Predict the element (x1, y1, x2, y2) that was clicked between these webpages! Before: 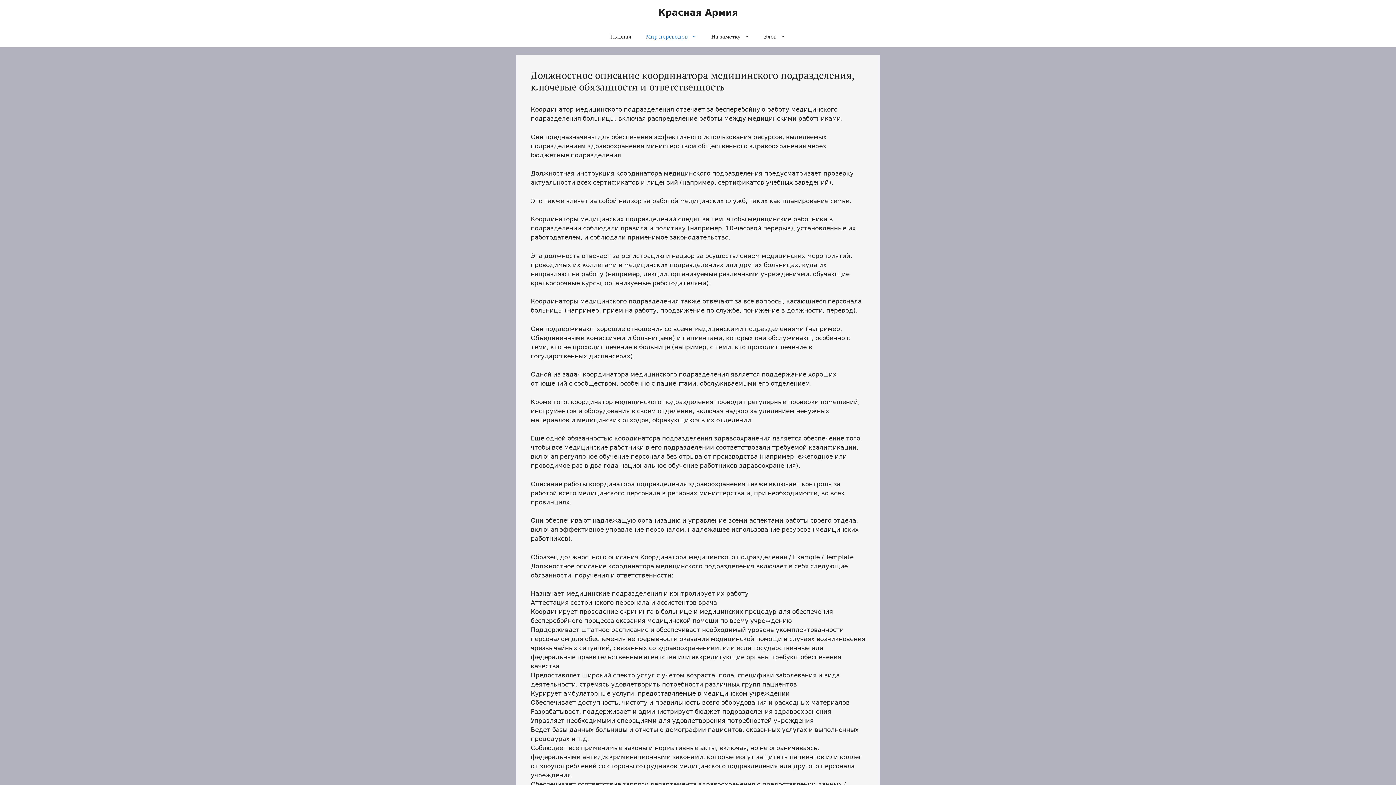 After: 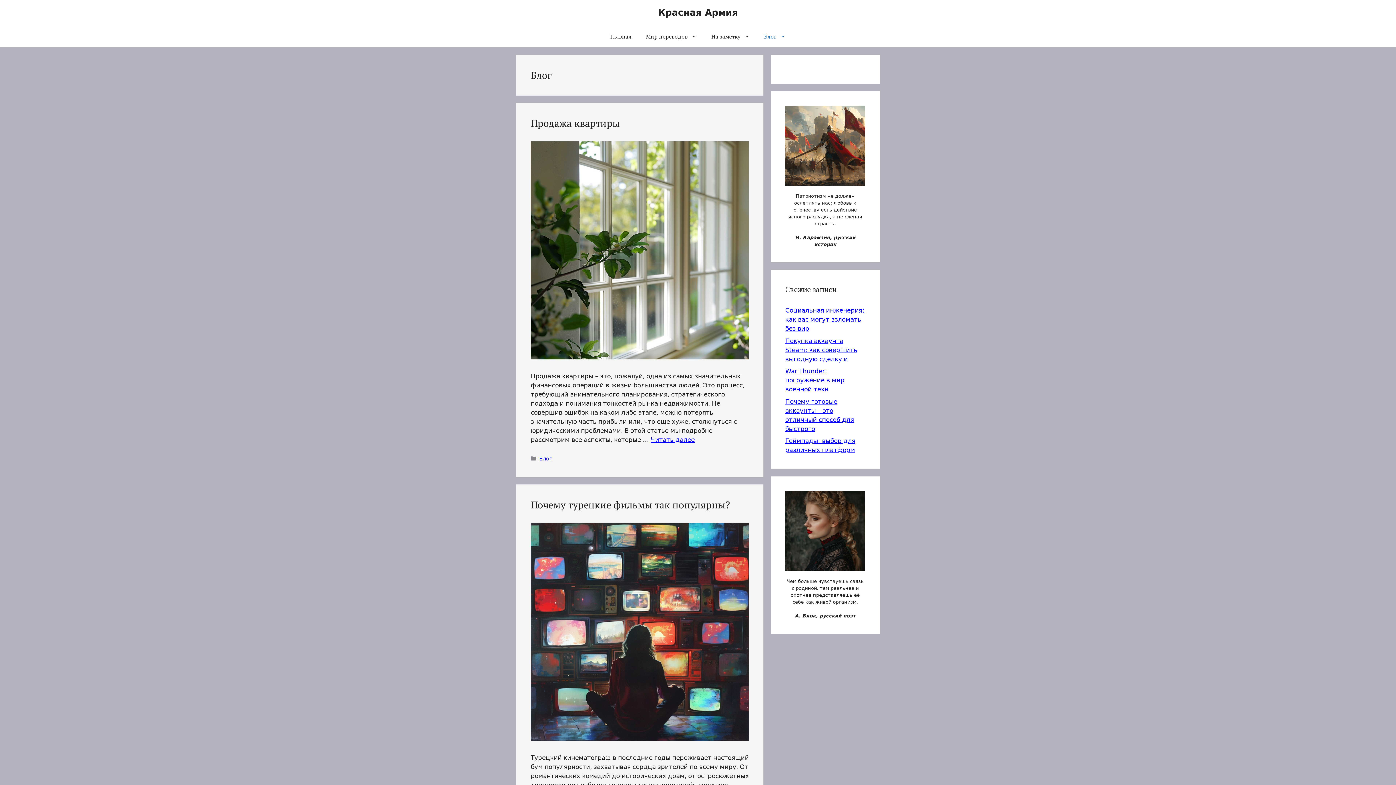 Action: label: Блог bbox: (757, 25, 793, 47)